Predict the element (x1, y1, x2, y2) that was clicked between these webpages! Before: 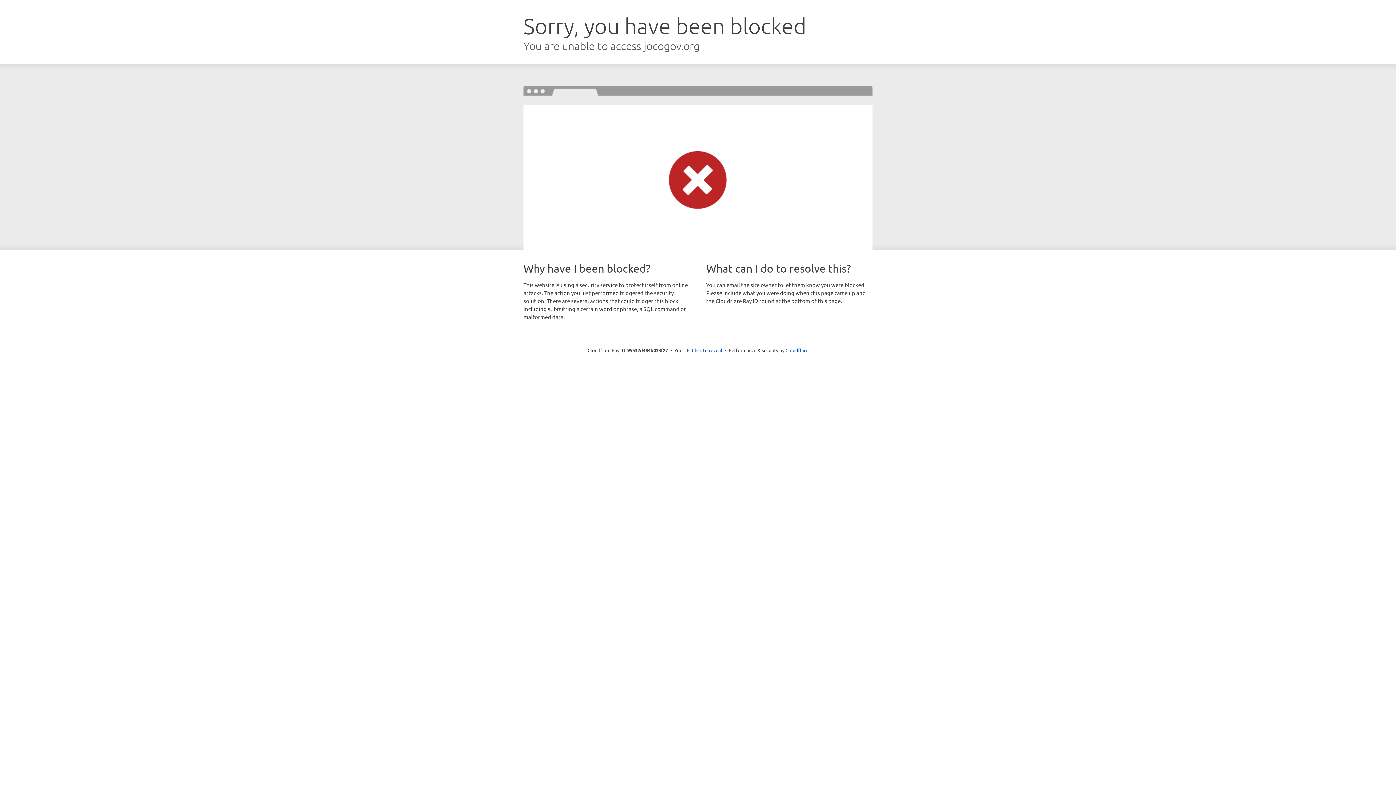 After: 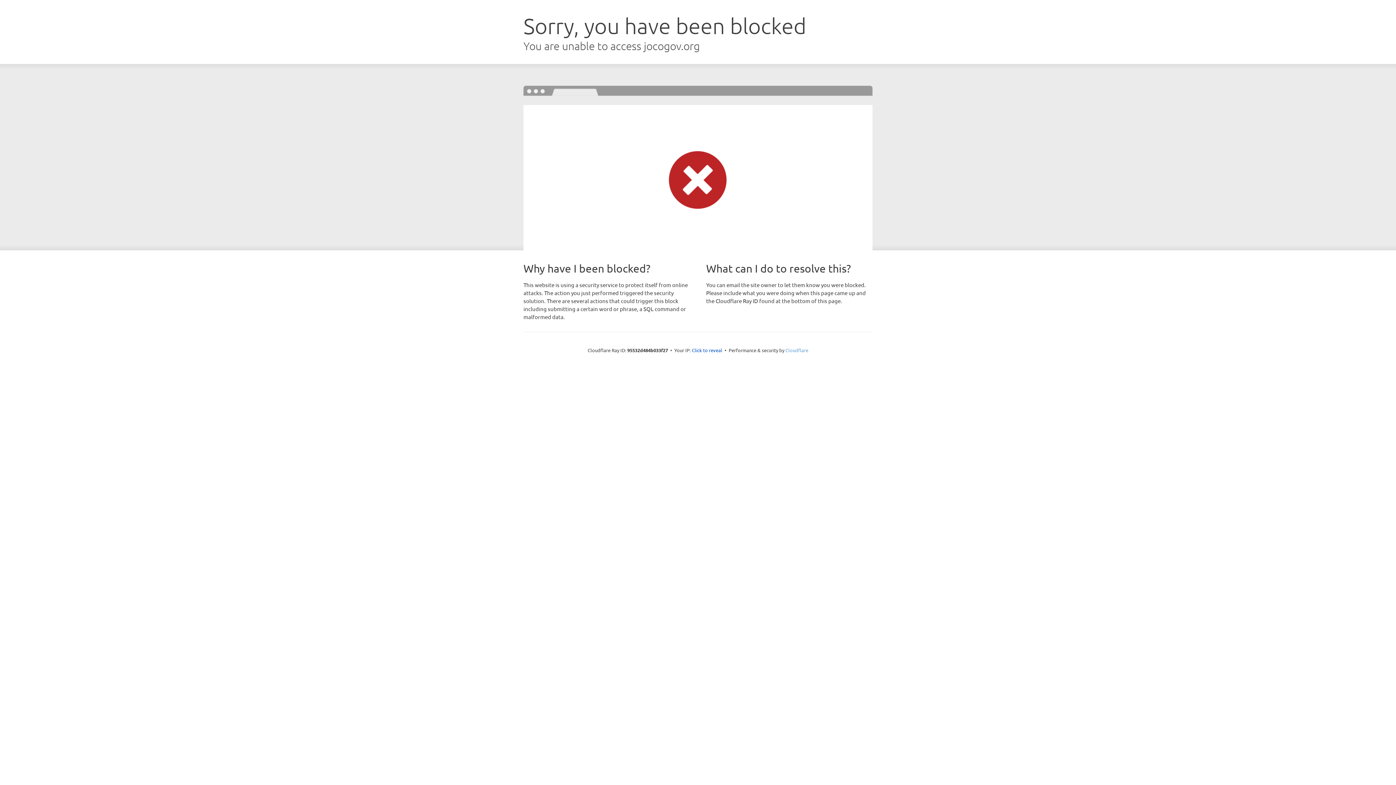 Action: label: Cloudflare bbox: (785, 347, 808, 353)